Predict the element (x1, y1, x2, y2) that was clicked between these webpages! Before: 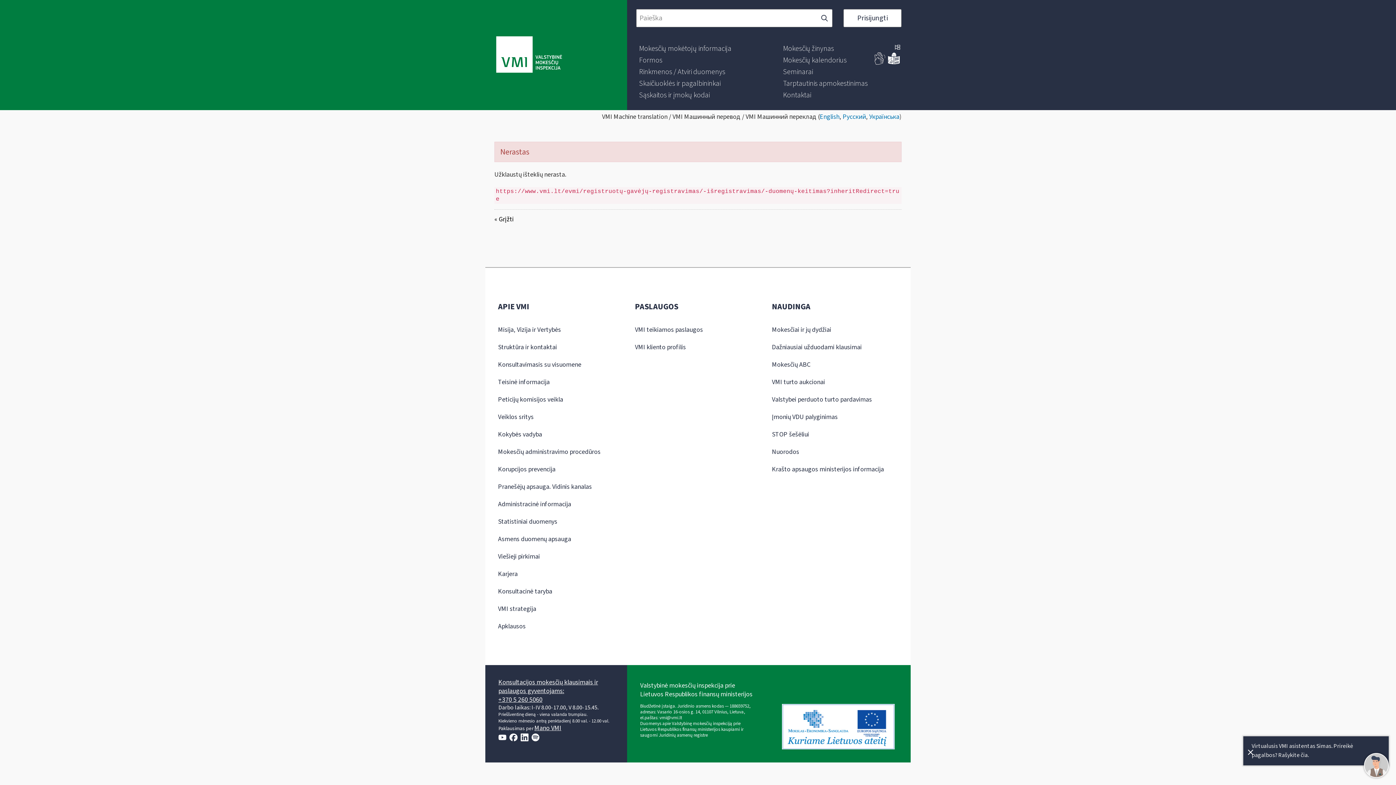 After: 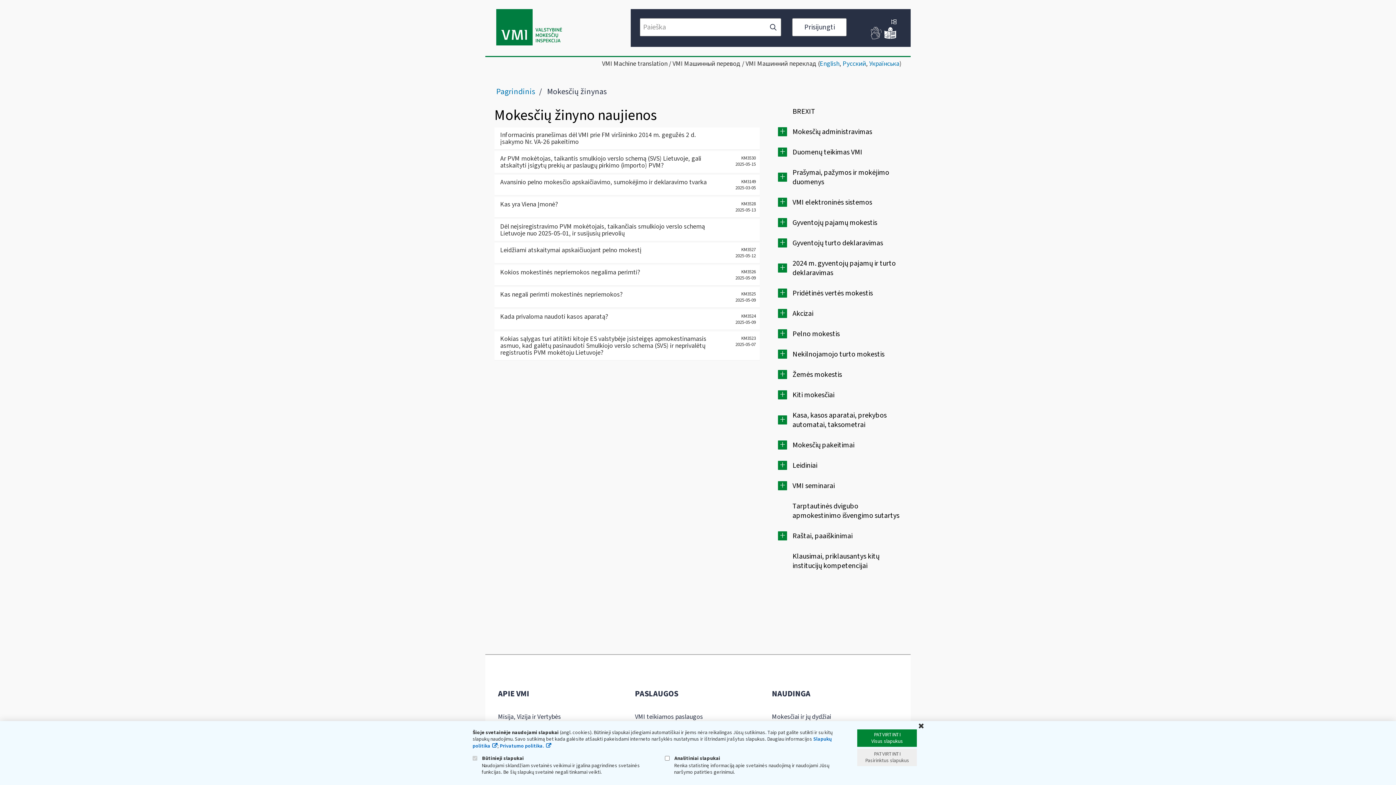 Action: label: Mokesčių žinynas bbox: (783, 43, 834, 53)